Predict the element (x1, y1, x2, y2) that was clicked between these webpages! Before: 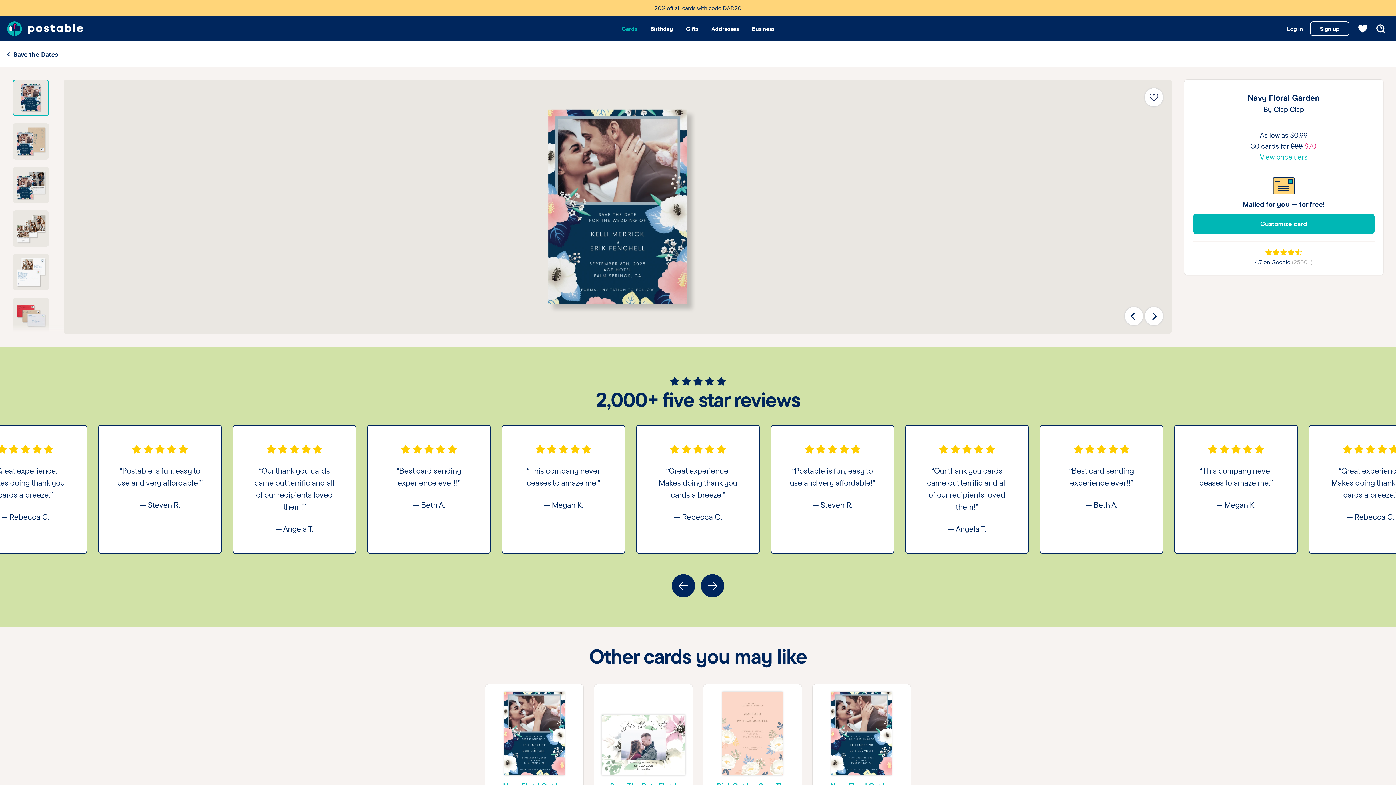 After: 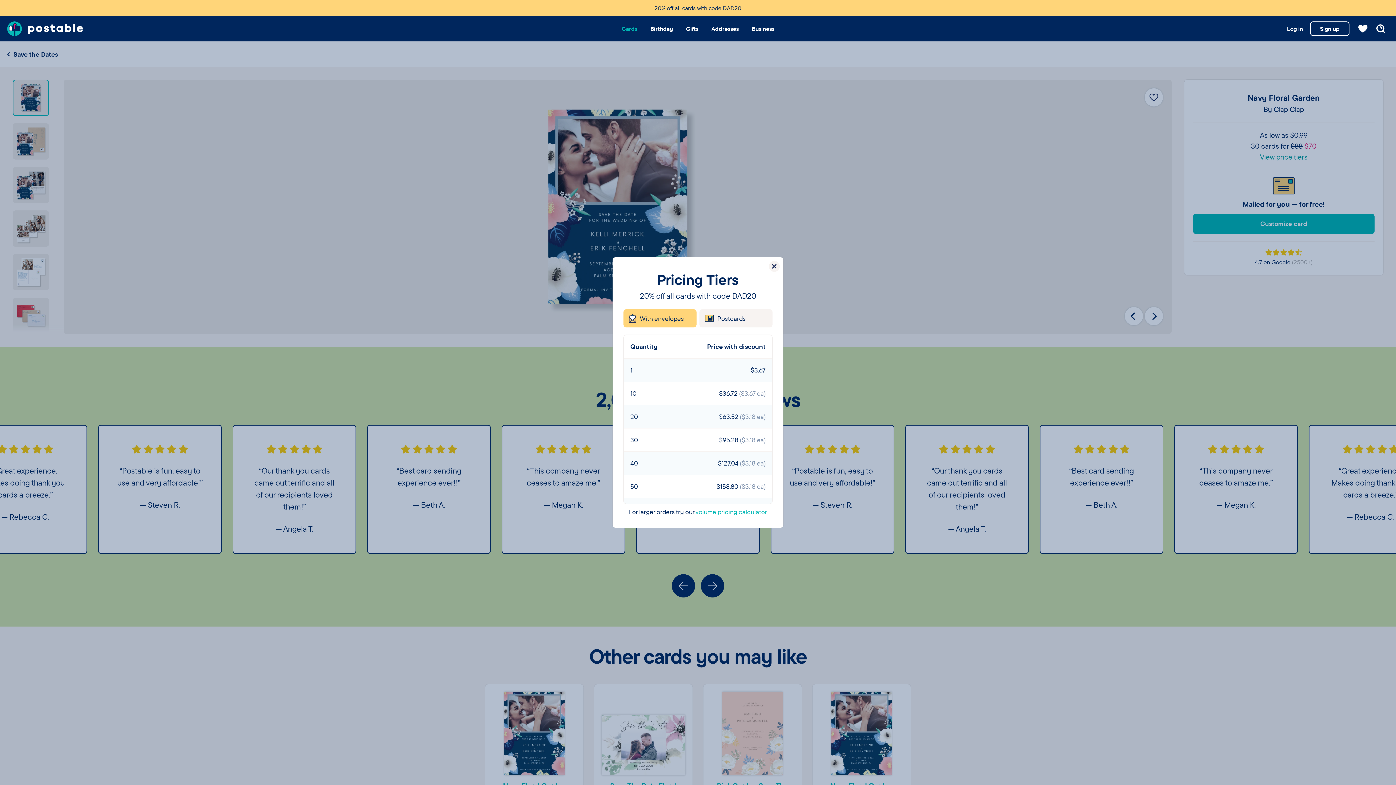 Action: label: View price tiers bbox: (1260, 152, 1307, 161)